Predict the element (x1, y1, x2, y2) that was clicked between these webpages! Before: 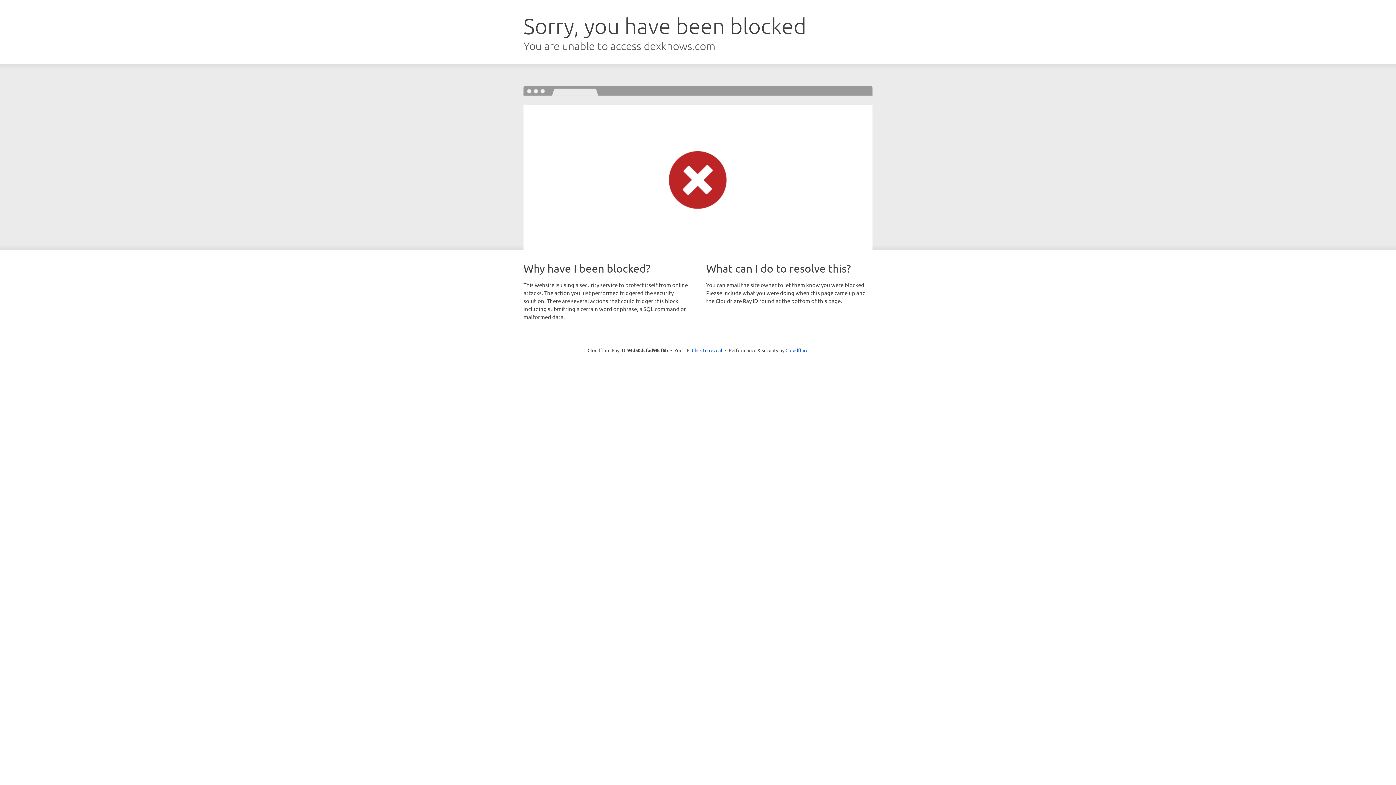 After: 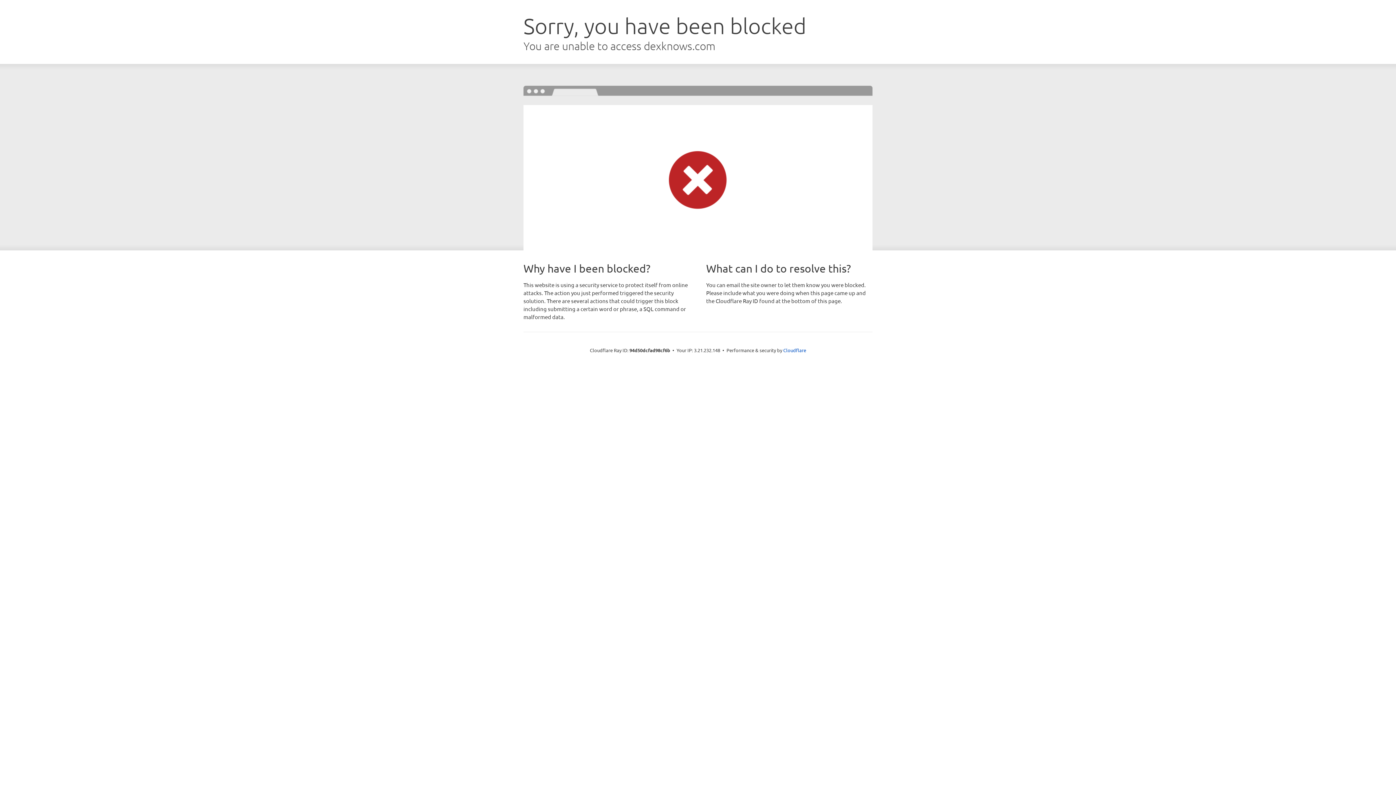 Action: label: Click to reveal bbox: (692, 346, 722, 353)